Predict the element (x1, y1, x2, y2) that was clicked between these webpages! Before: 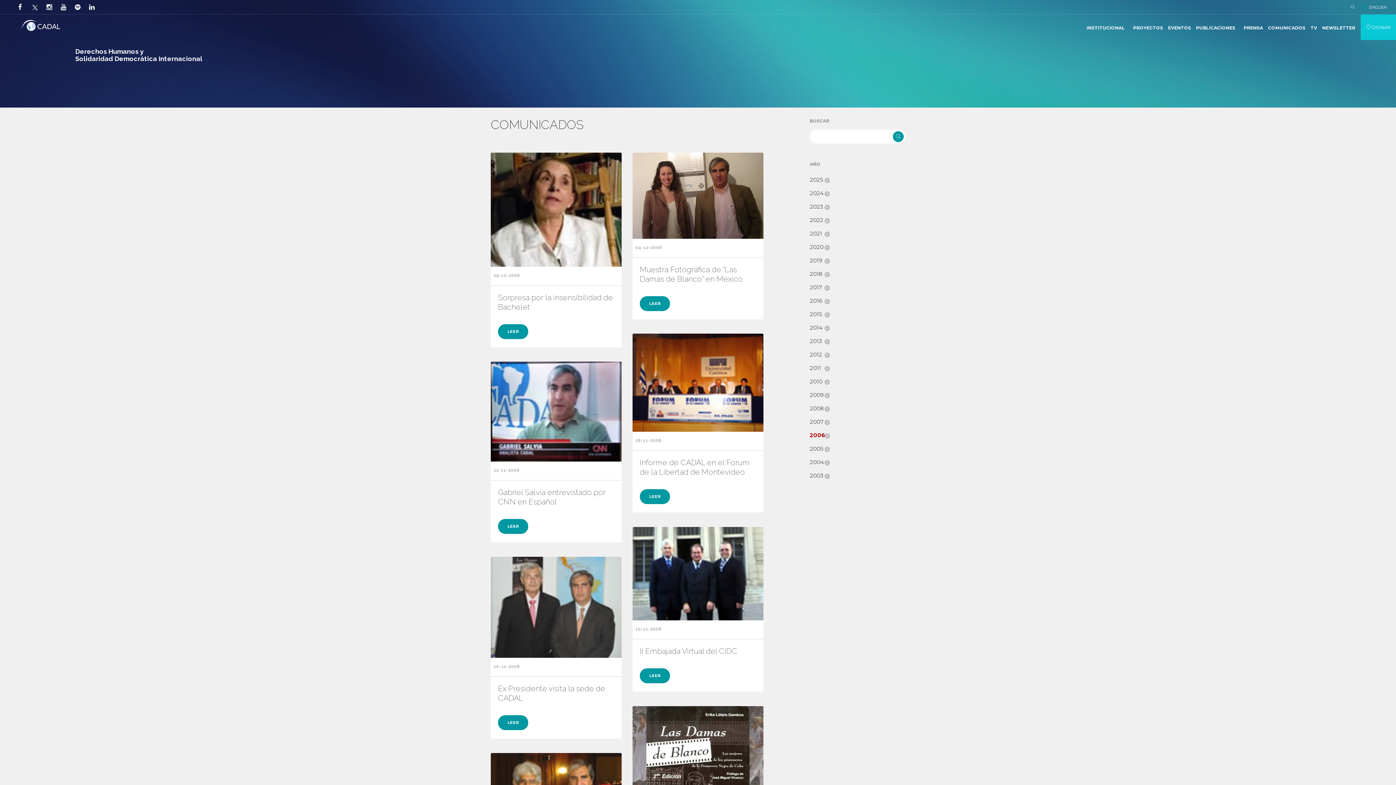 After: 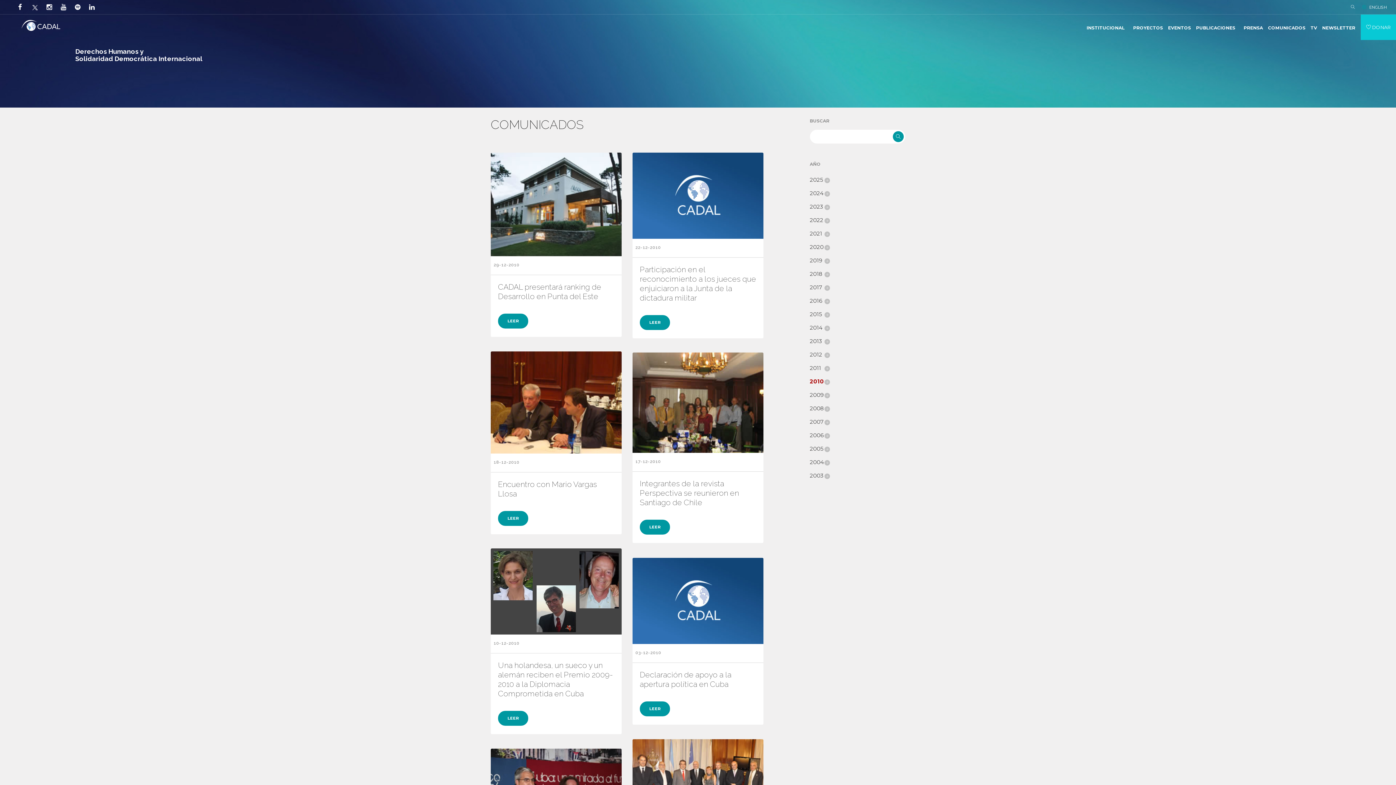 Action: label: 2010 bbox: (810, 377, 905, 385)